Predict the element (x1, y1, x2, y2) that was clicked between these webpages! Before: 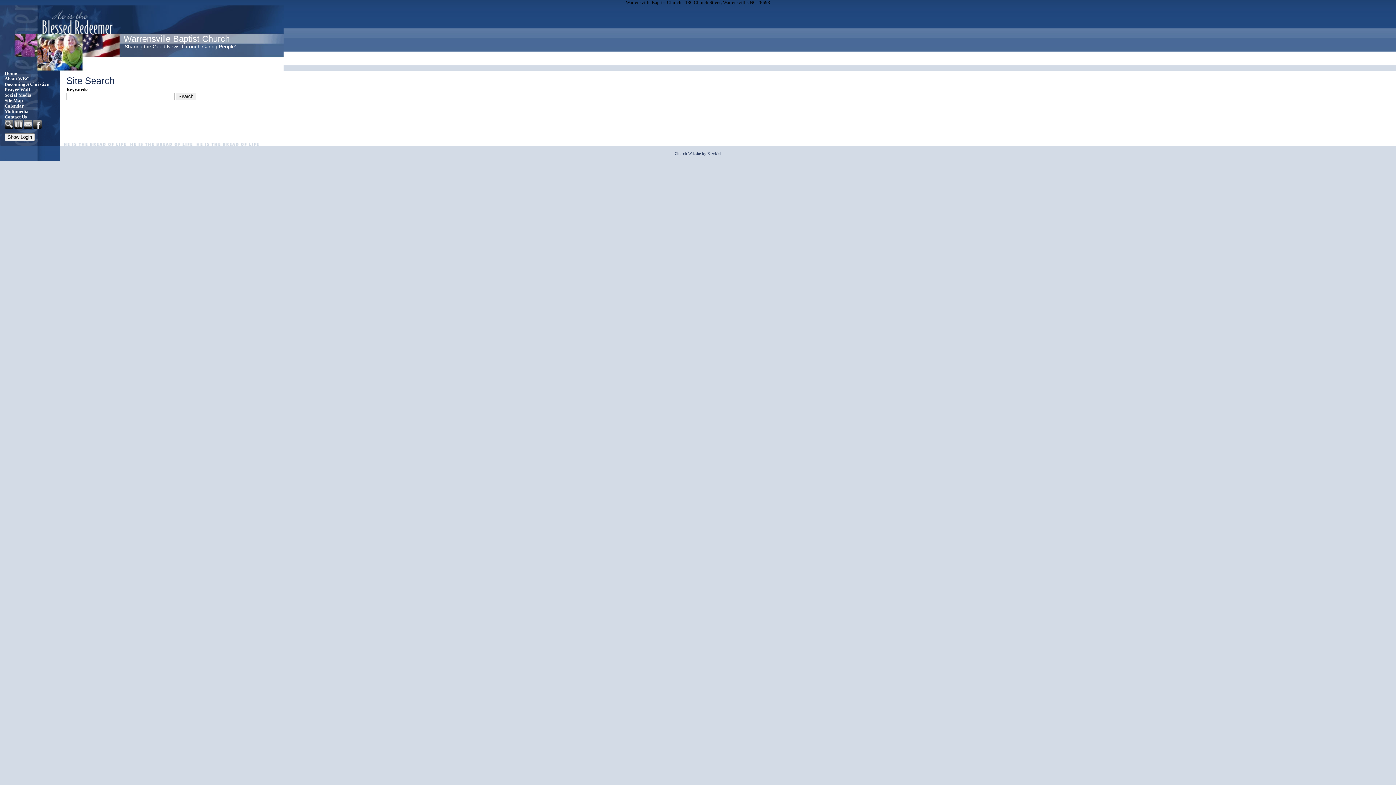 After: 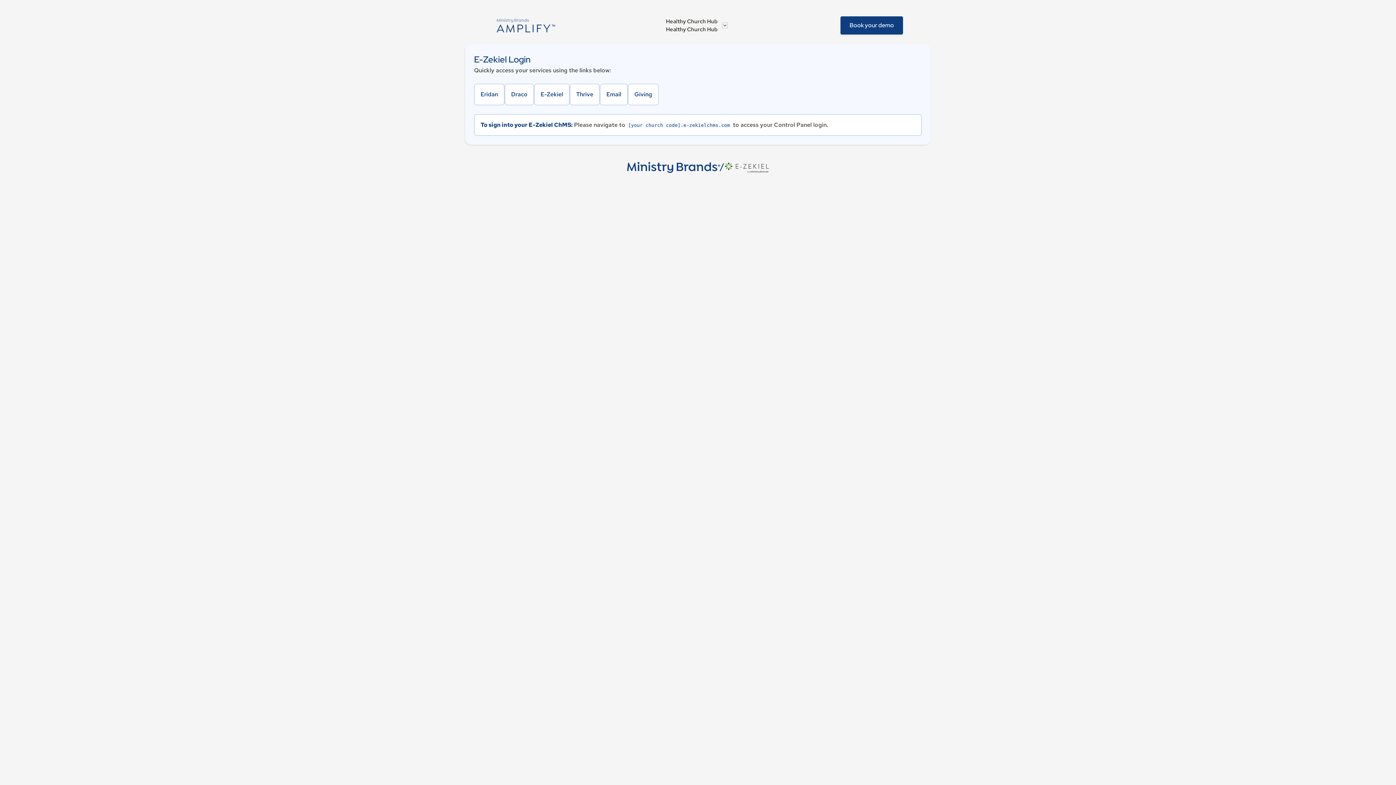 Action: label: Church Website by E-zekiel bbox: (674, 151, 721, 155)